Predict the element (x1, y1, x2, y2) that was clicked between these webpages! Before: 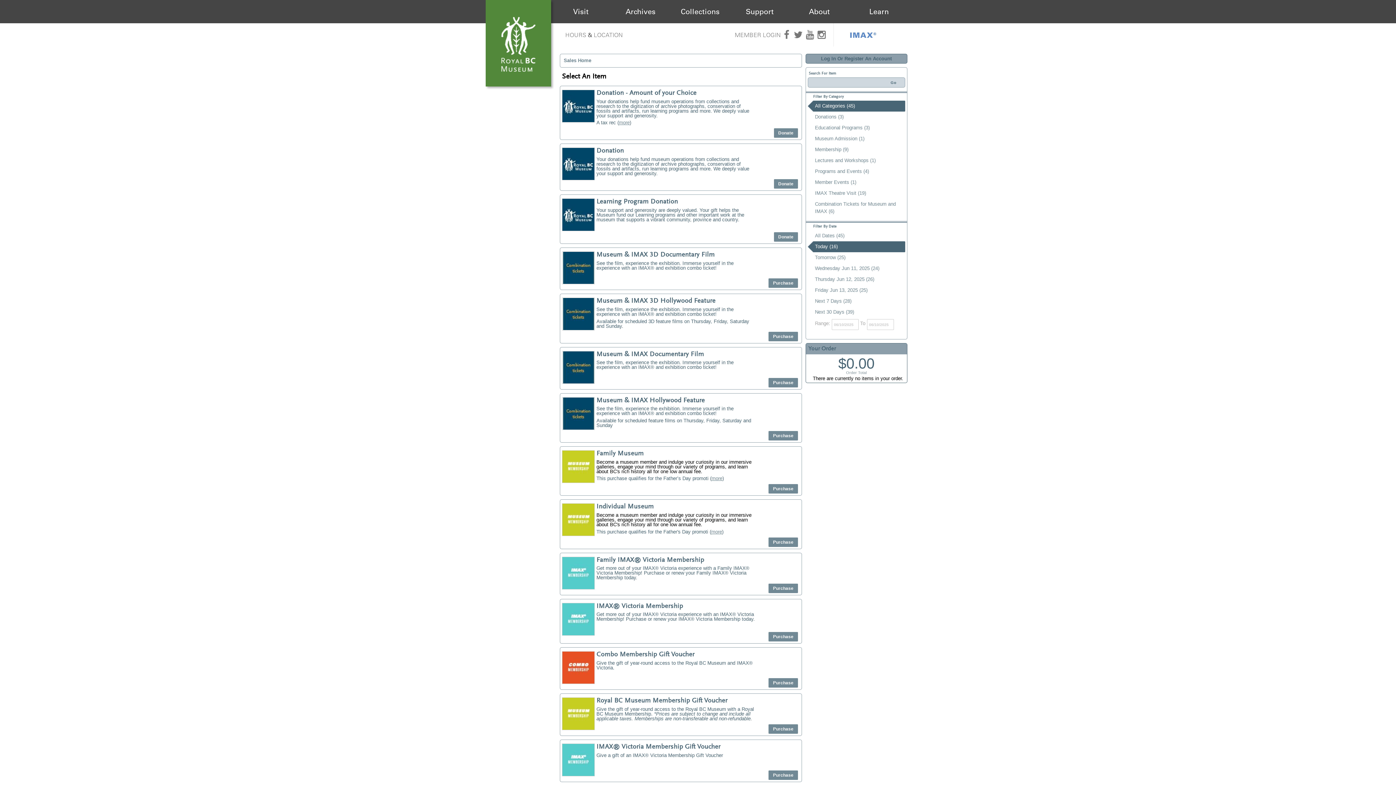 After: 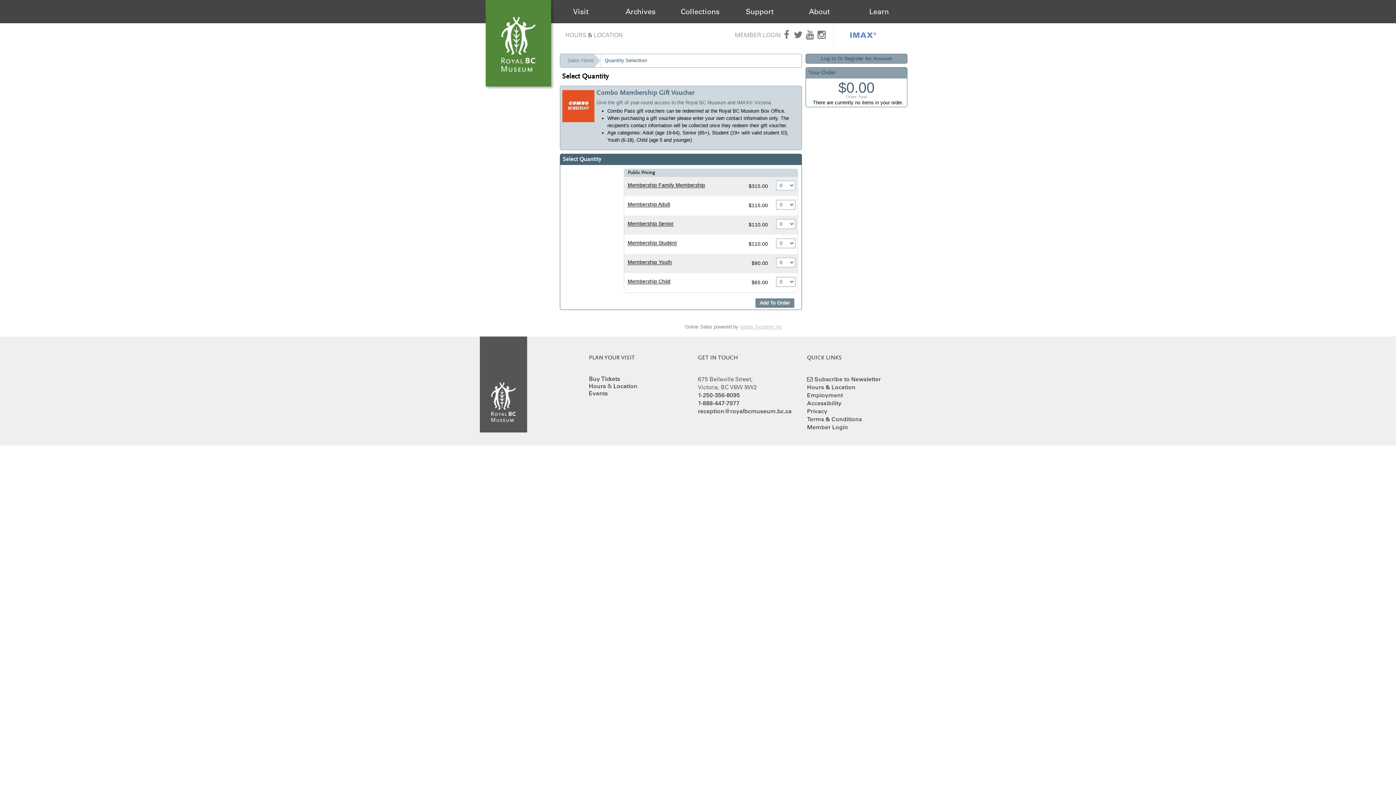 Action: label: Purchase bbox: (768, 678, 798, 687)